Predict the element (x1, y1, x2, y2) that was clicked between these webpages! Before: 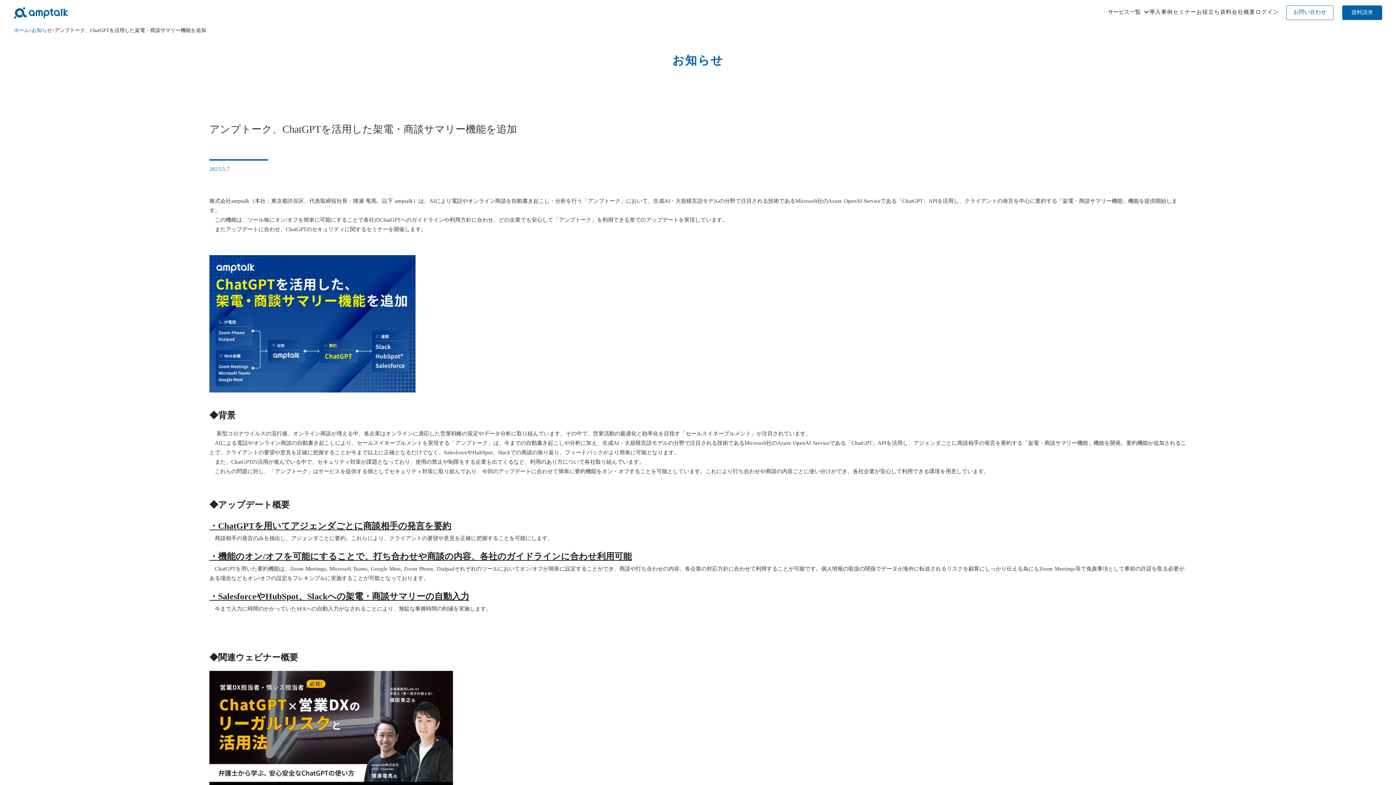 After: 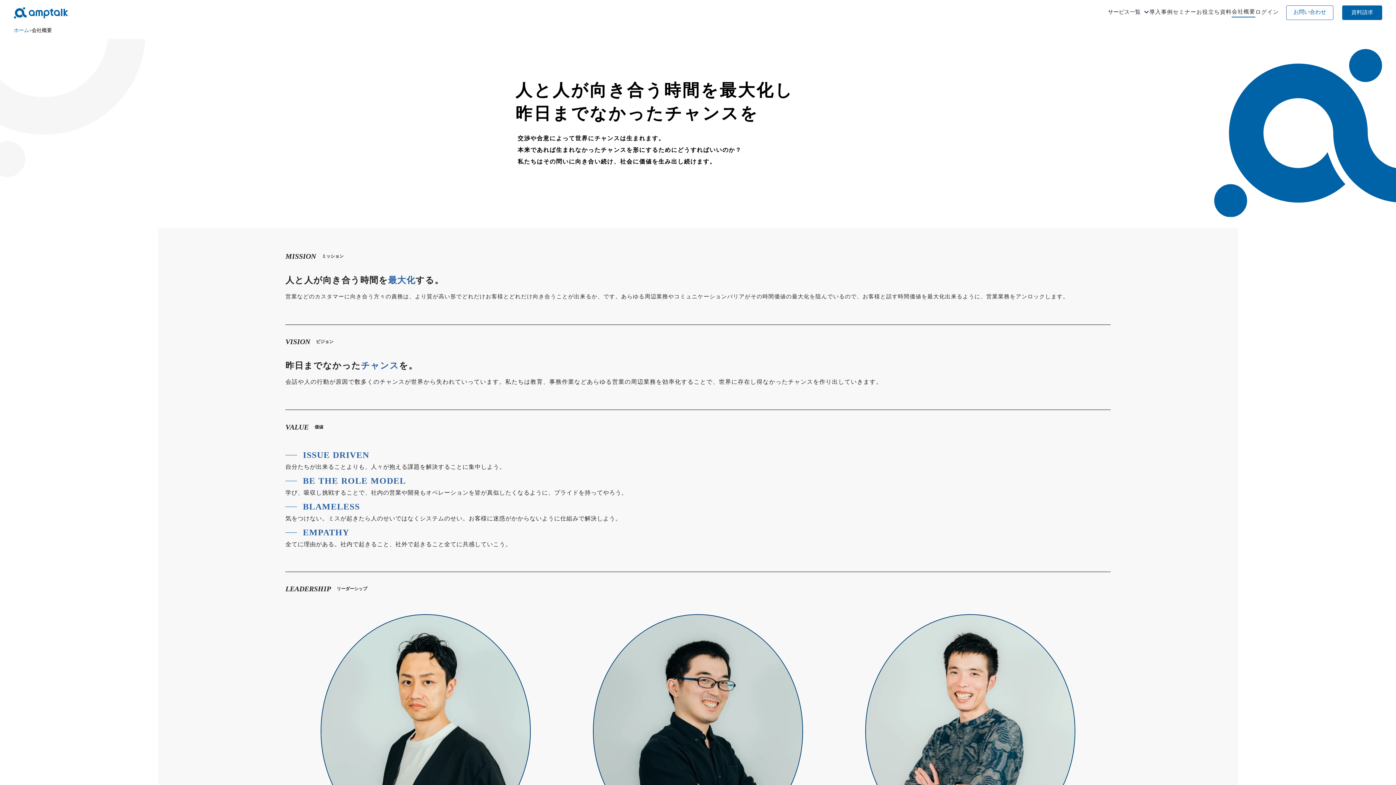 Action: bbox: (1232, 8, 1255, 17) label: 会社概要
